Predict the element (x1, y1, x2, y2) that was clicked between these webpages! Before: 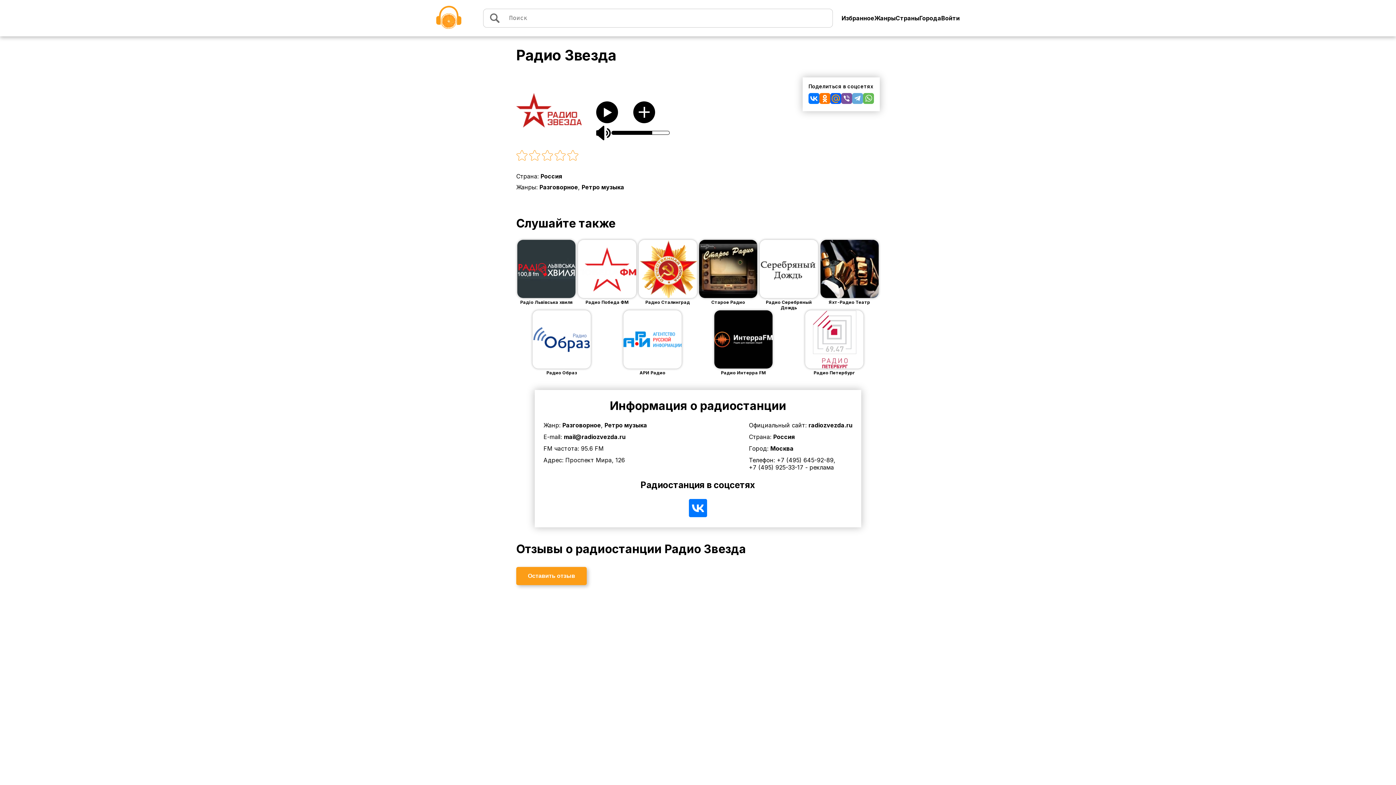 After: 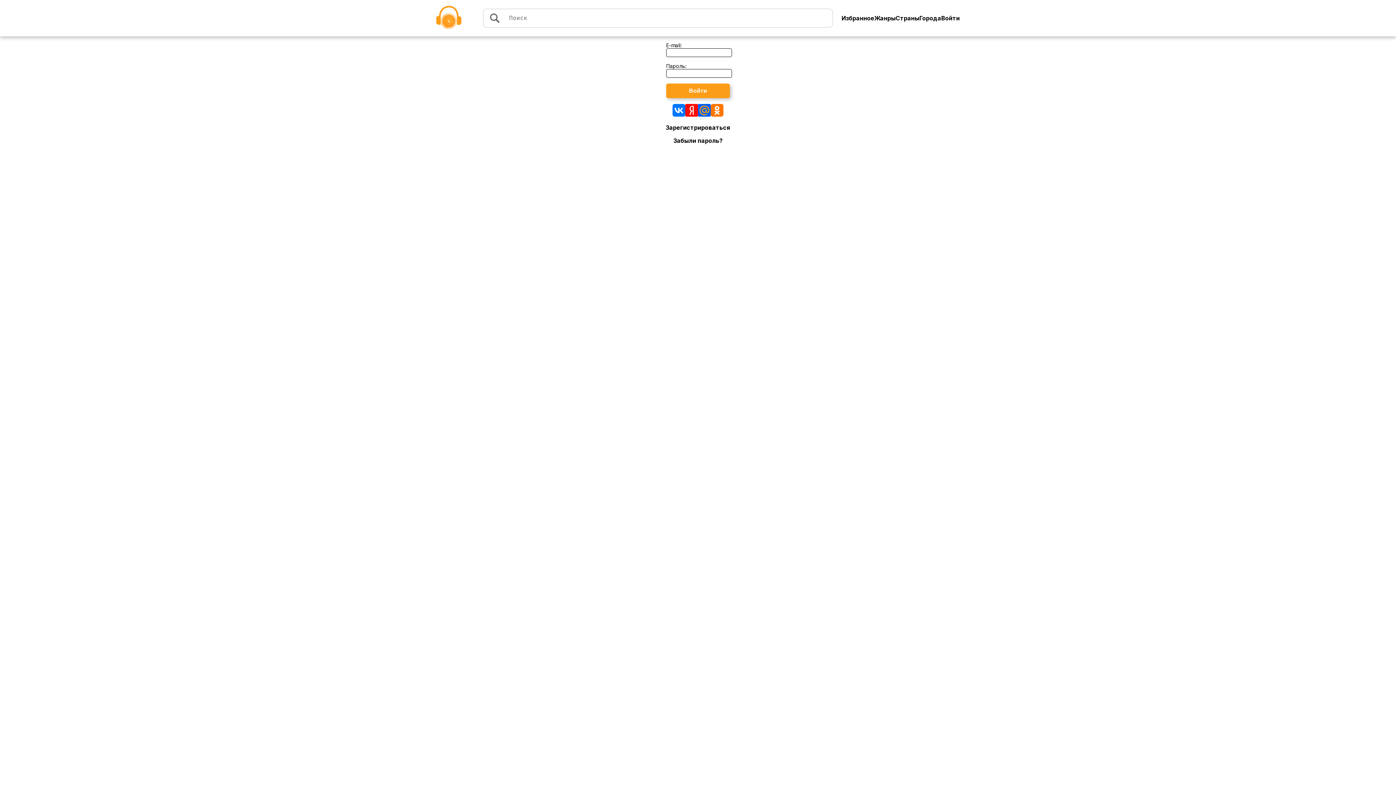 Action: bbox: (941, 14, 960, 21) label: Войти